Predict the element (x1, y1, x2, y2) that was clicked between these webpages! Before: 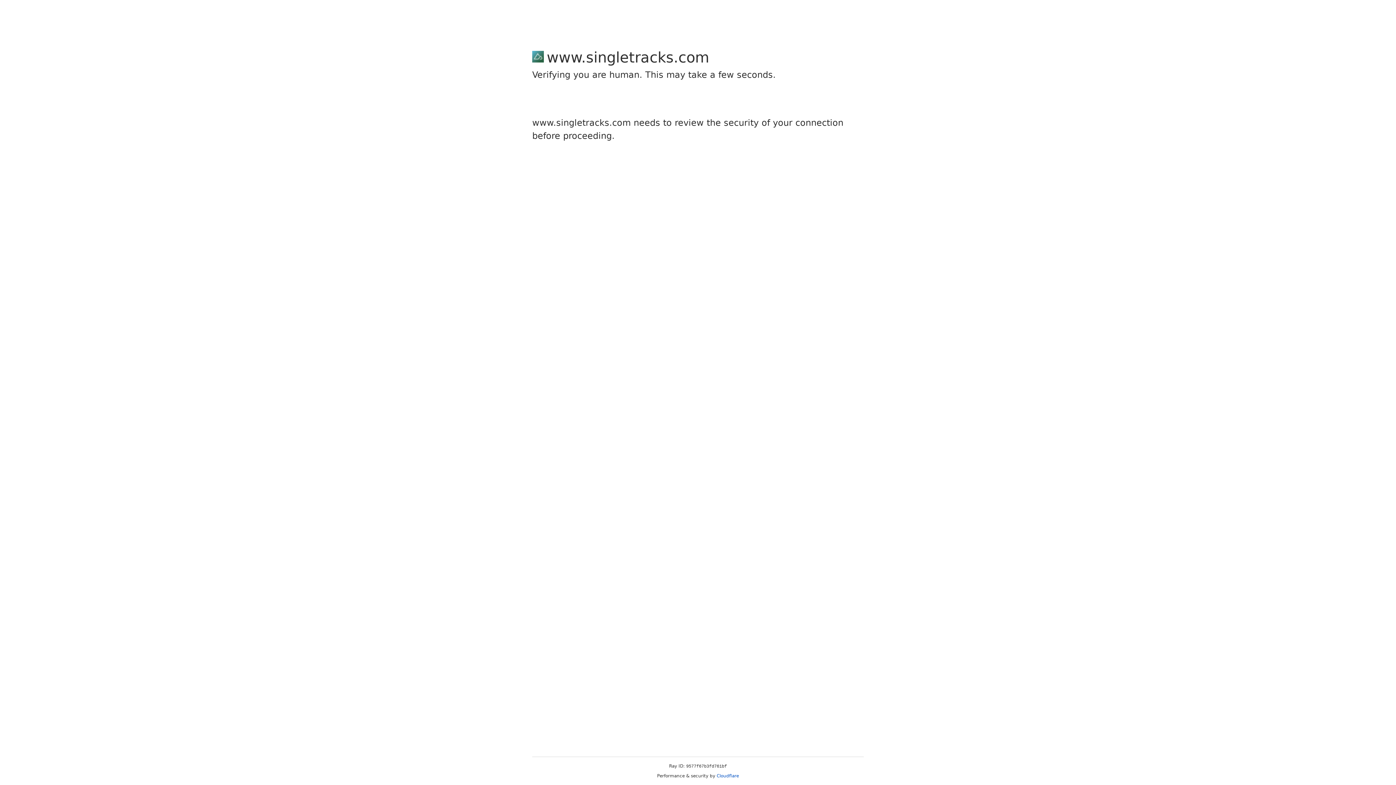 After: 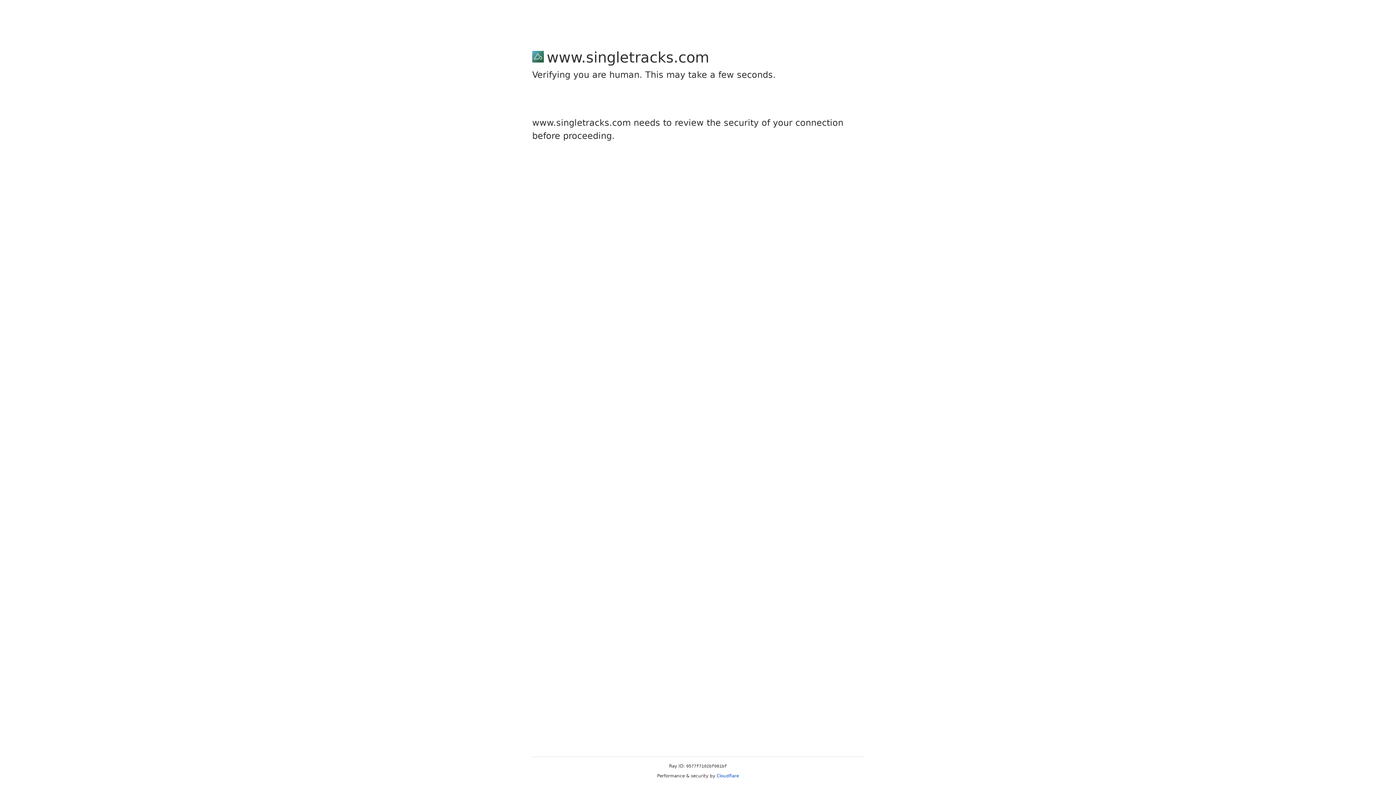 Action: label: Cloudflare bbox: (716, 773, 739, 778)